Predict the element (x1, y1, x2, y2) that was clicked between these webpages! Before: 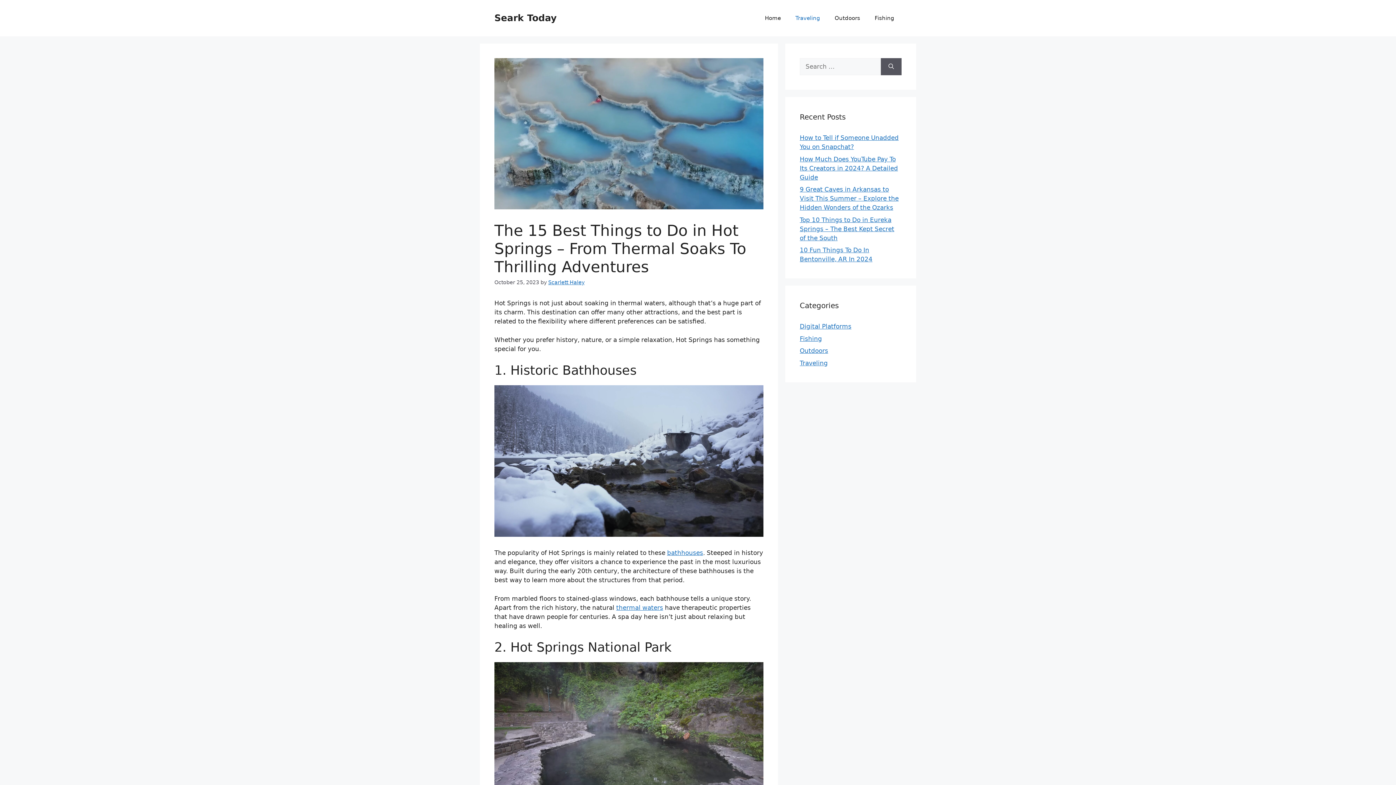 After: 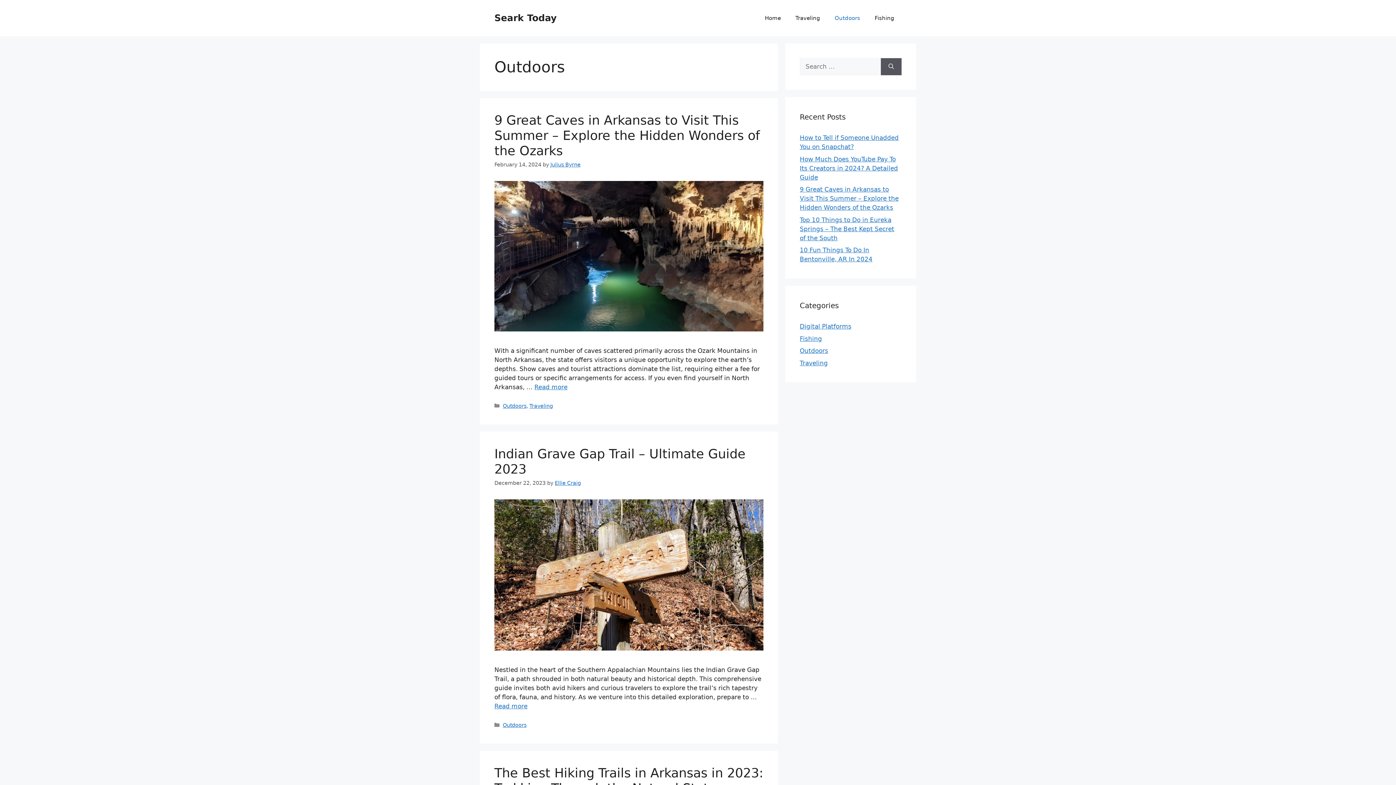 Action: bbox: (800, 347, 828, 354) label: Outdoors